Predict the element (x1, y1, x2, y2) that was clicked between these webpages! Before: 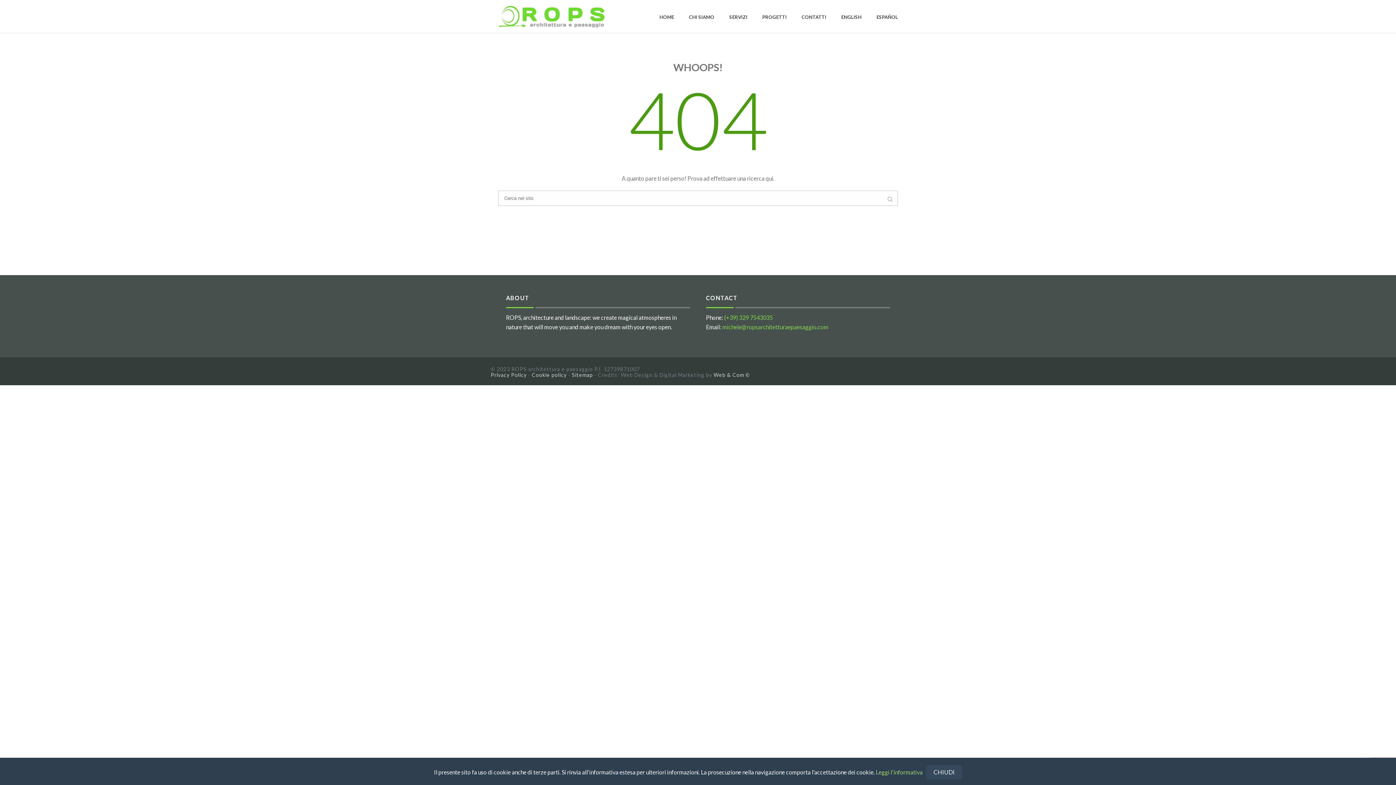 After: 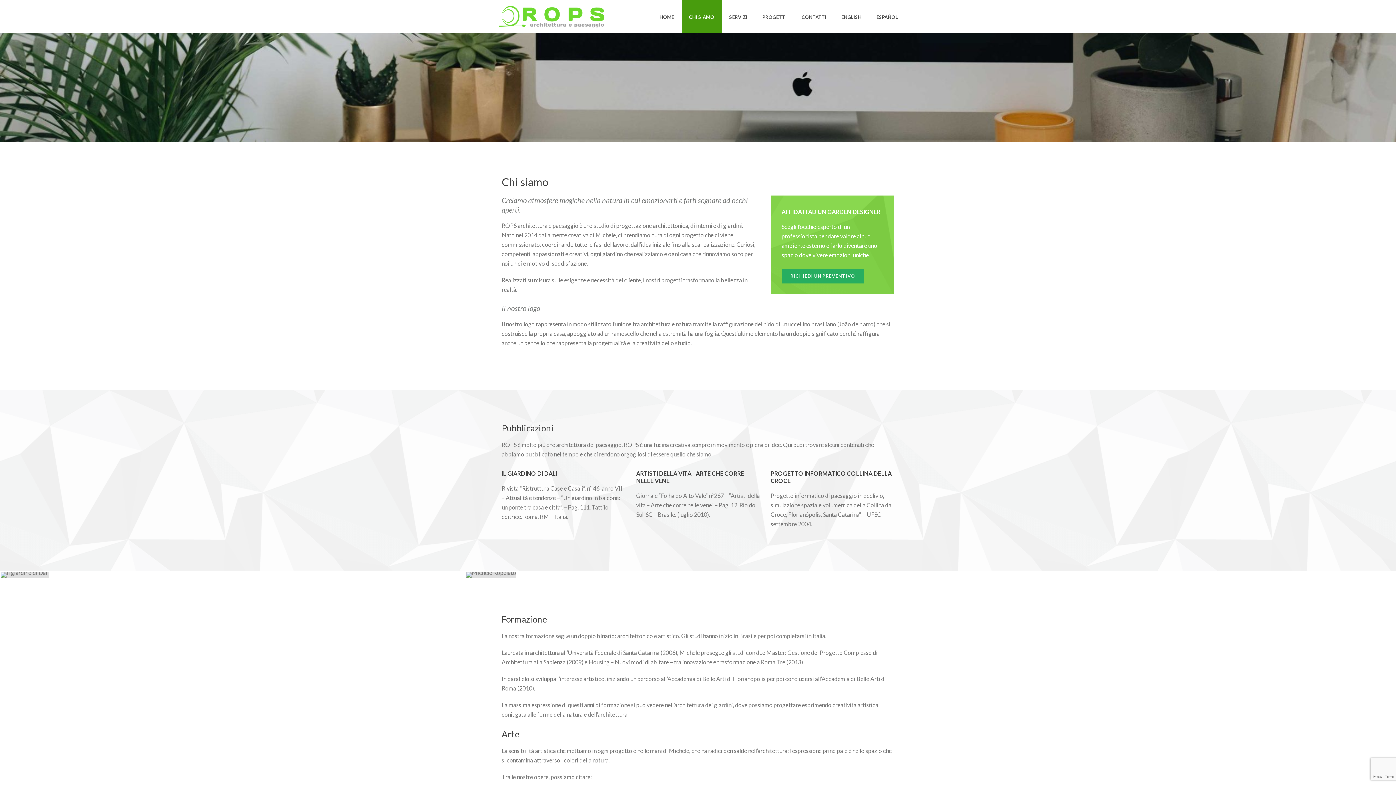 Action: label: CHI SIAMO bbox: (681, 0, 721, 32)